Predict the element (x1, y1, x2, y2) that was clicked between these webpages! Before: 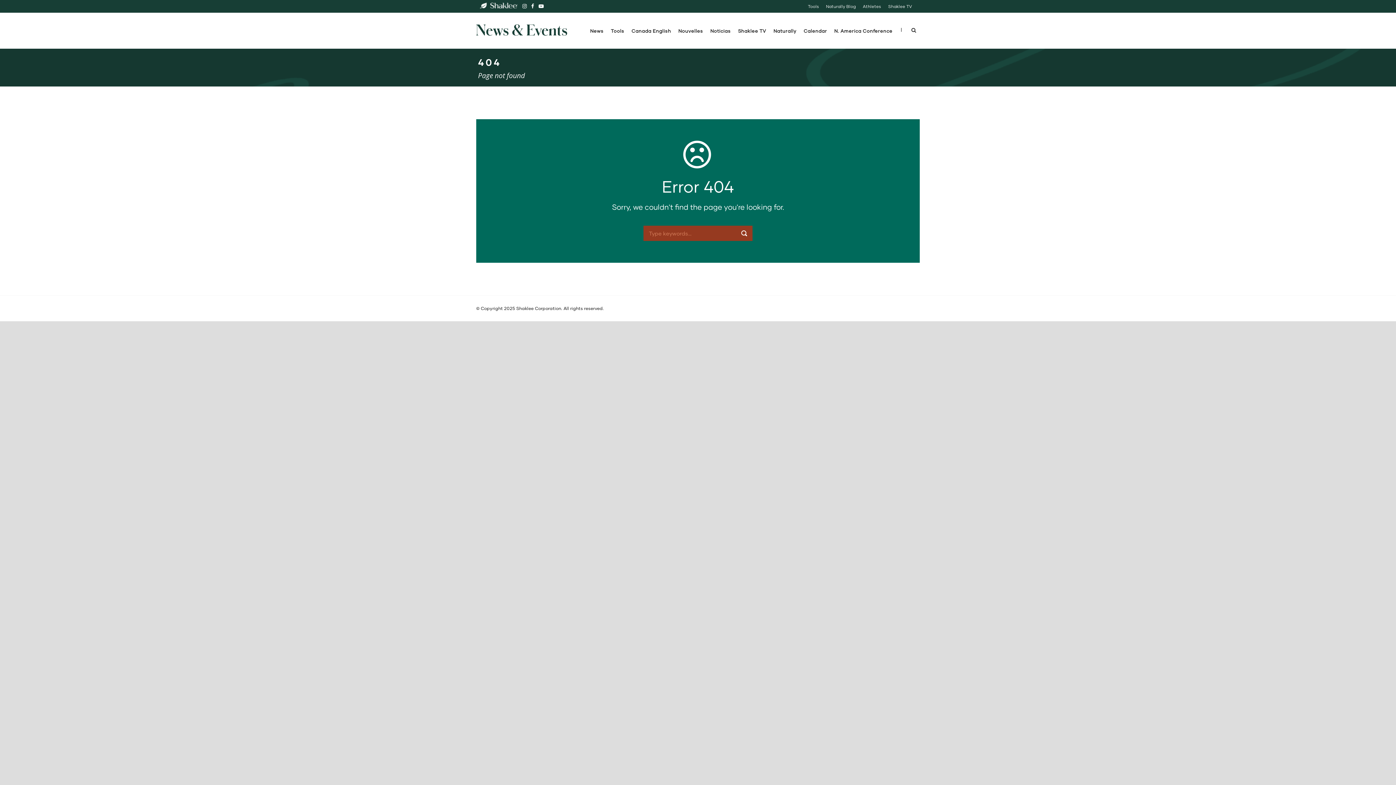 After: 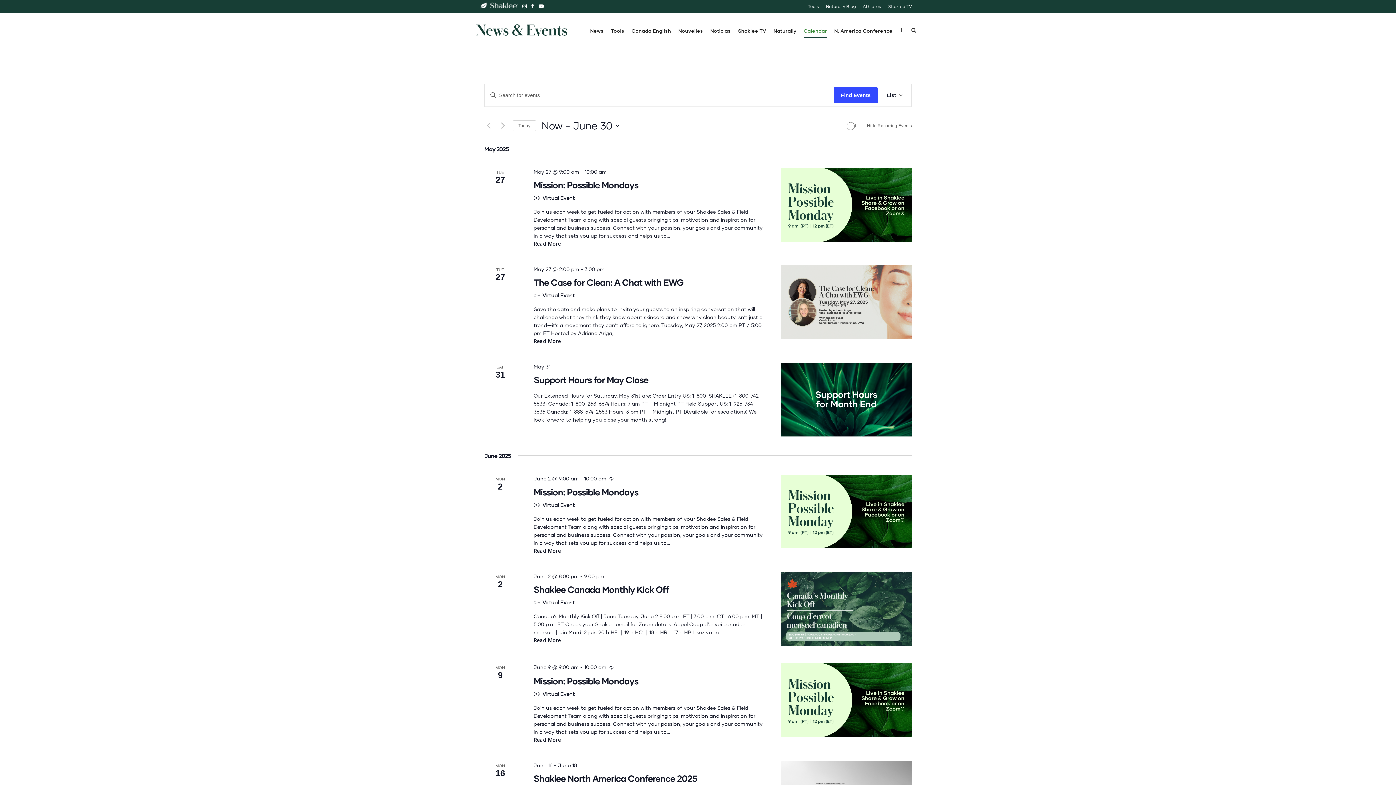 Action: label: Calendar bbox: (803, 27, 827, 48)